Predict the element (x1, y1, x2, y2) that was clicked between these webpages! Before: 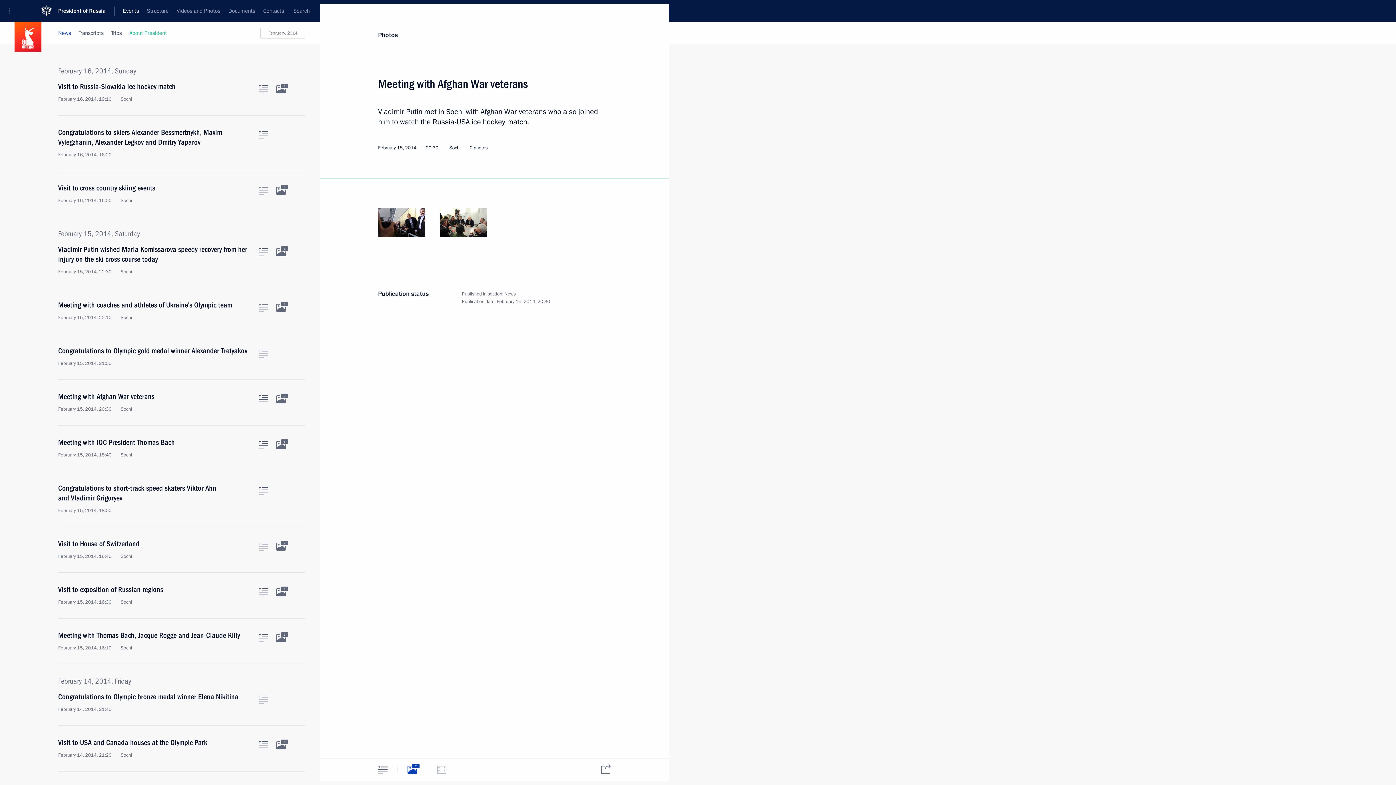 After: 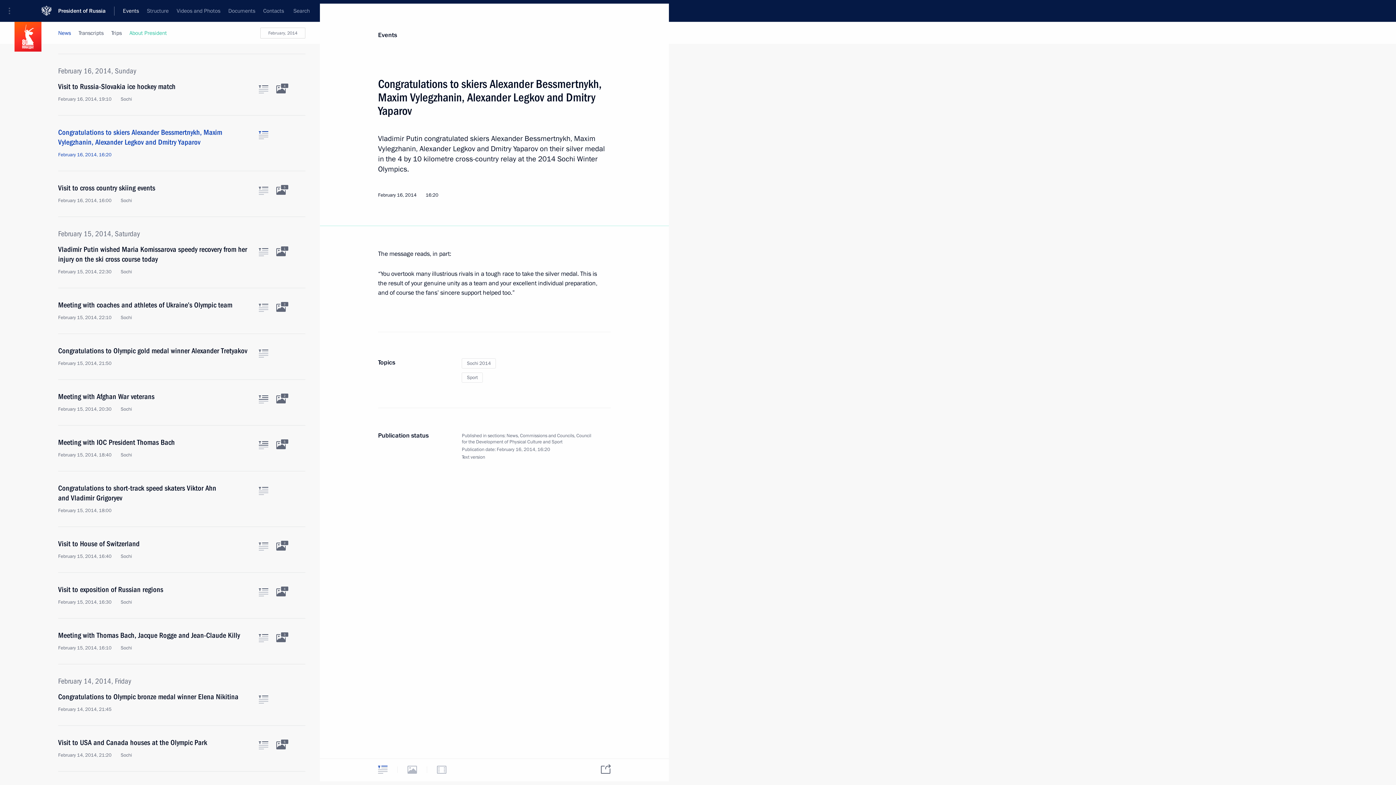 Action: bbox: (258, 131, 268, 139) label: Text of the article